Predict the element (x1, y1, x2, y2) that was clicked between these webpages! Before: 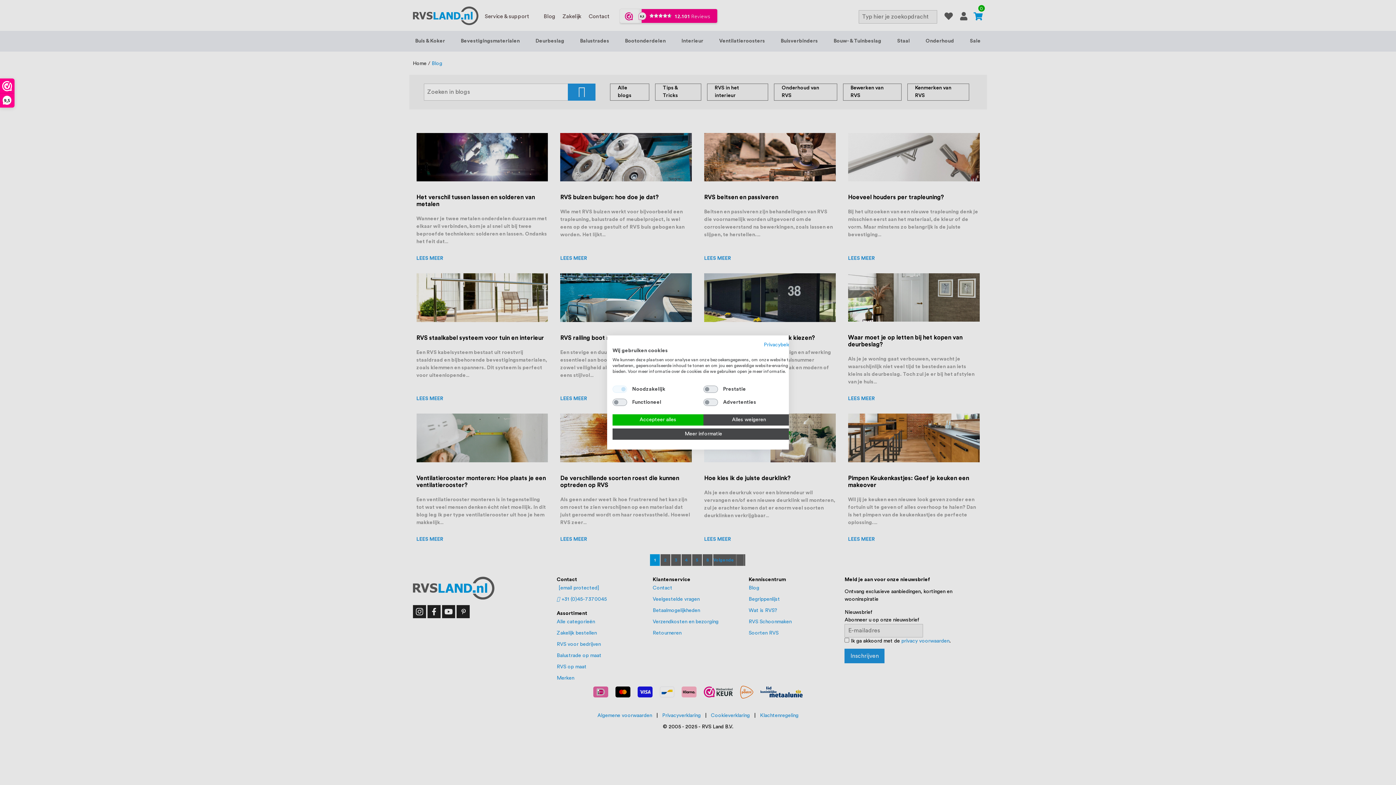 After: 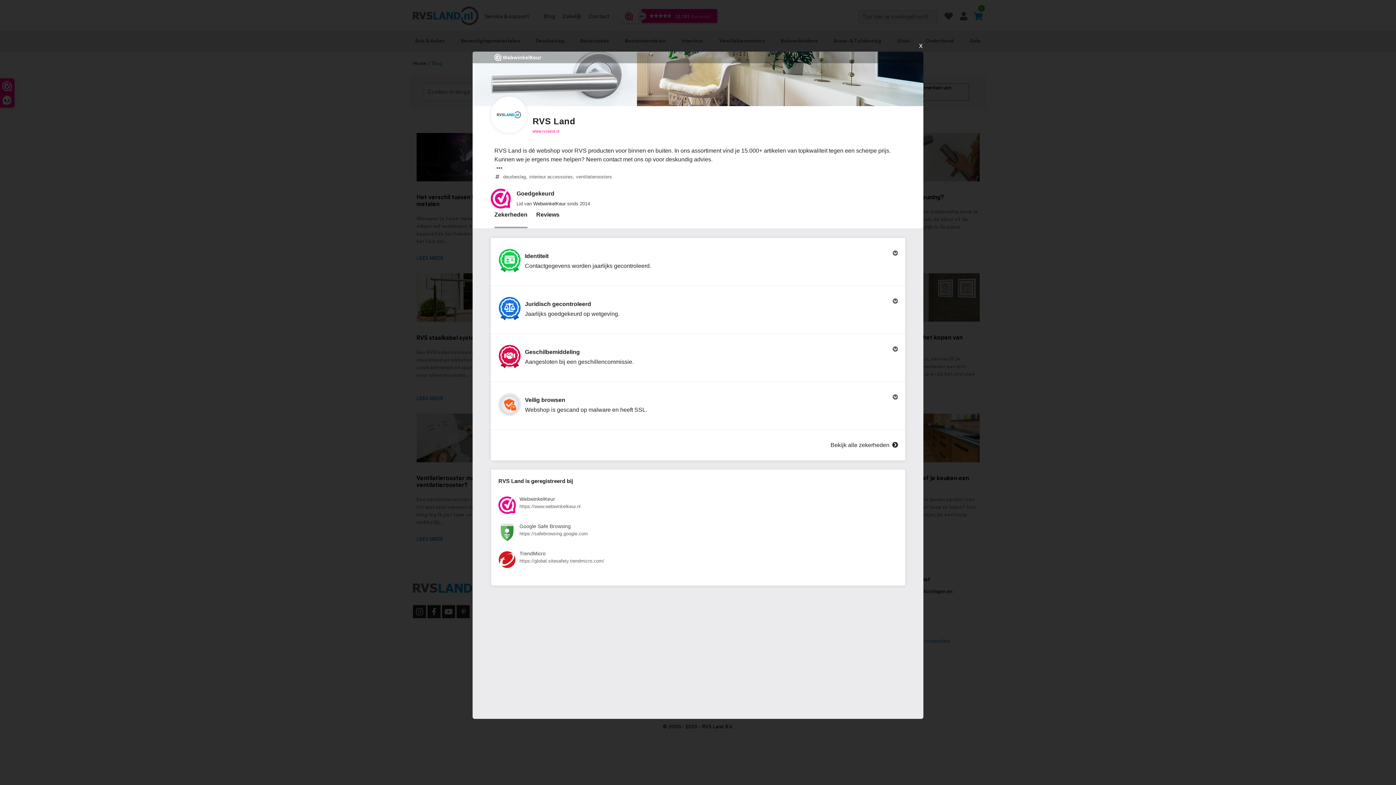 Action: bbox: (0, 78, 14, 107) label: 9,5